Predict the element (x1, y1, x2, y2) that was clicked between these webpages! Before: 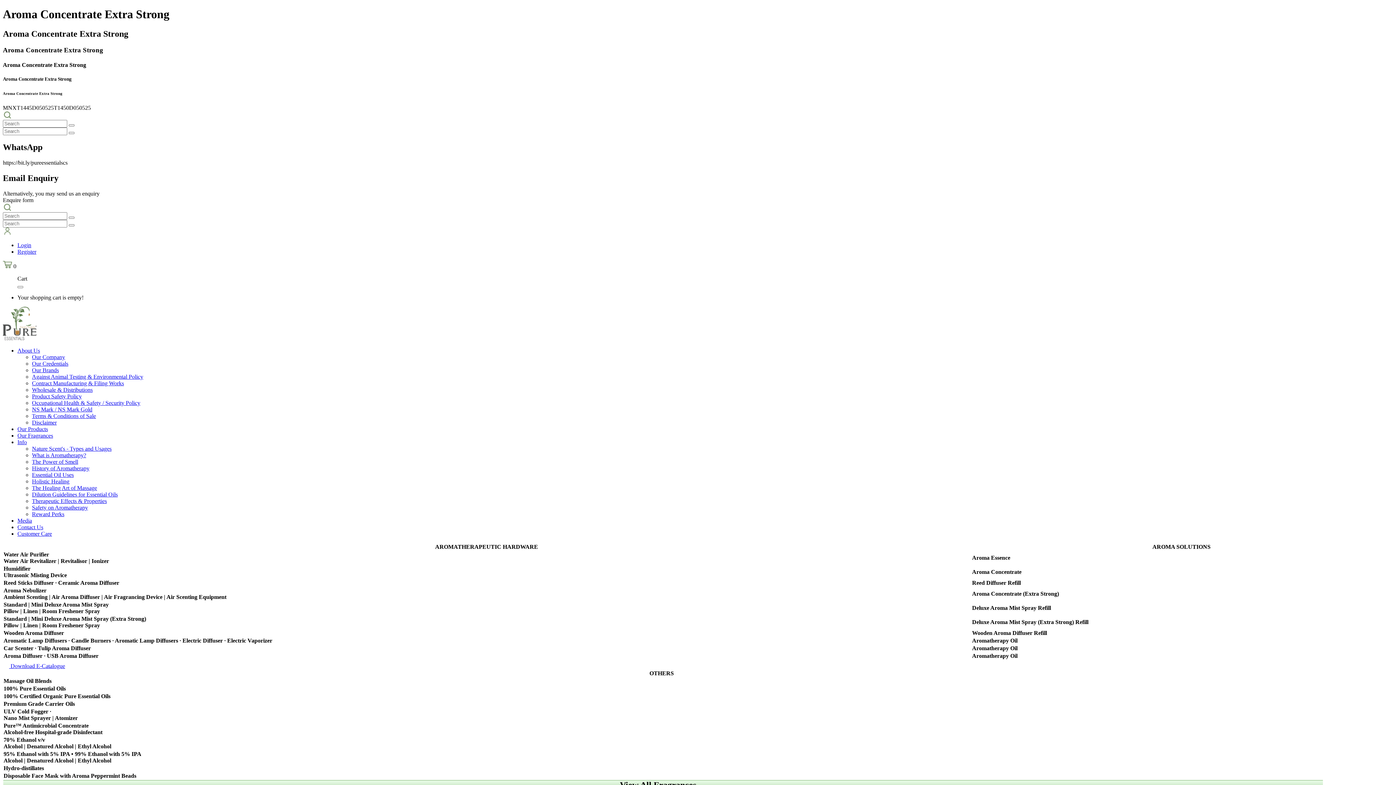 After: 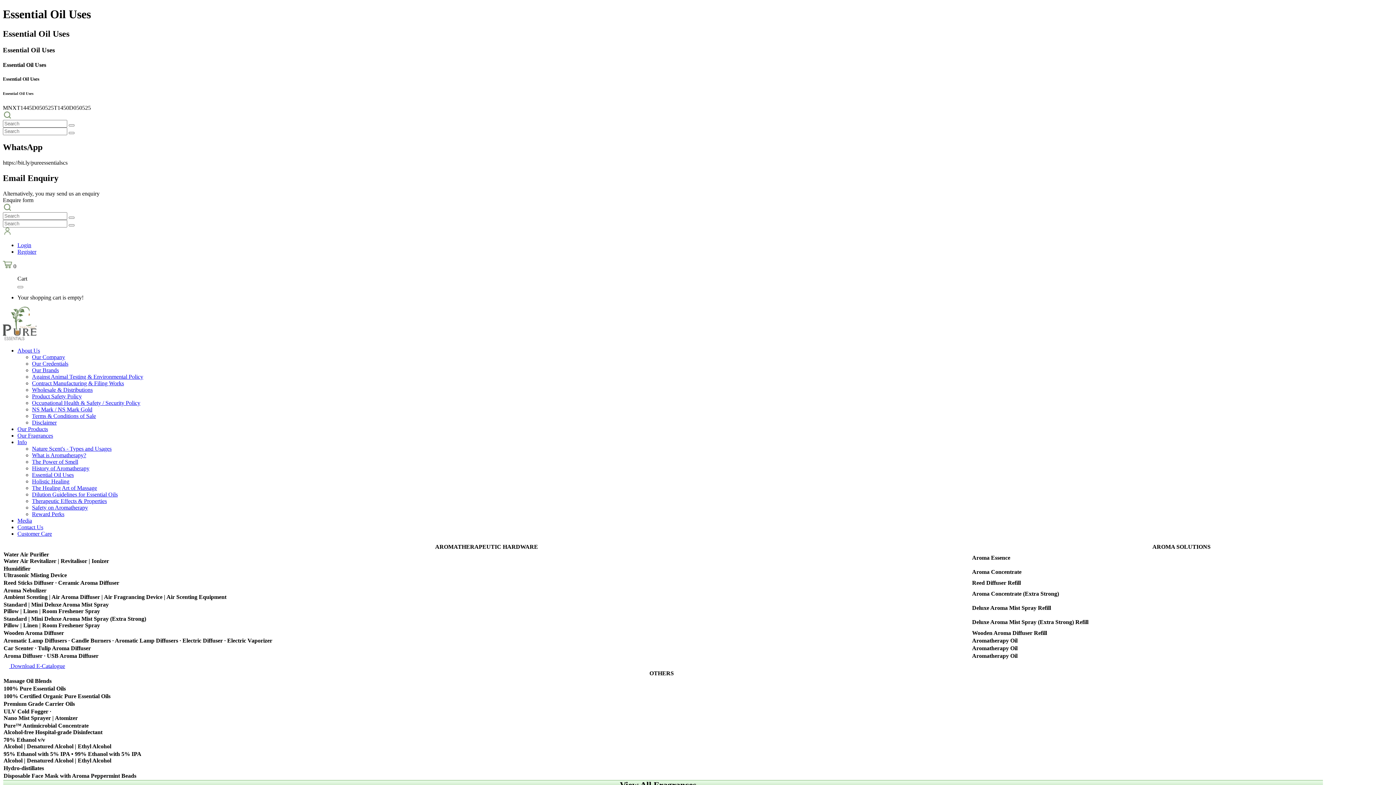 Action: bbox: (32, 471, 73, 478) label: Essential Oil Uses